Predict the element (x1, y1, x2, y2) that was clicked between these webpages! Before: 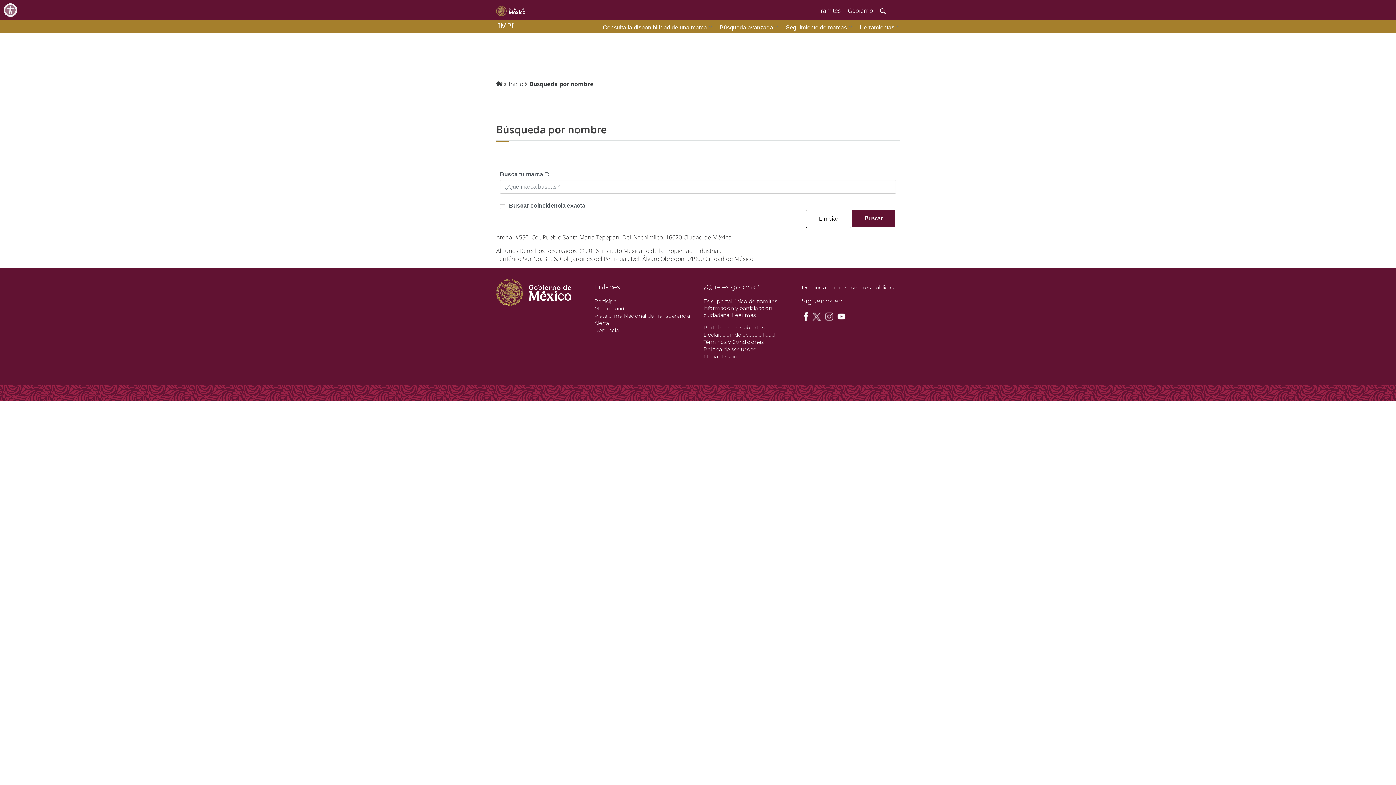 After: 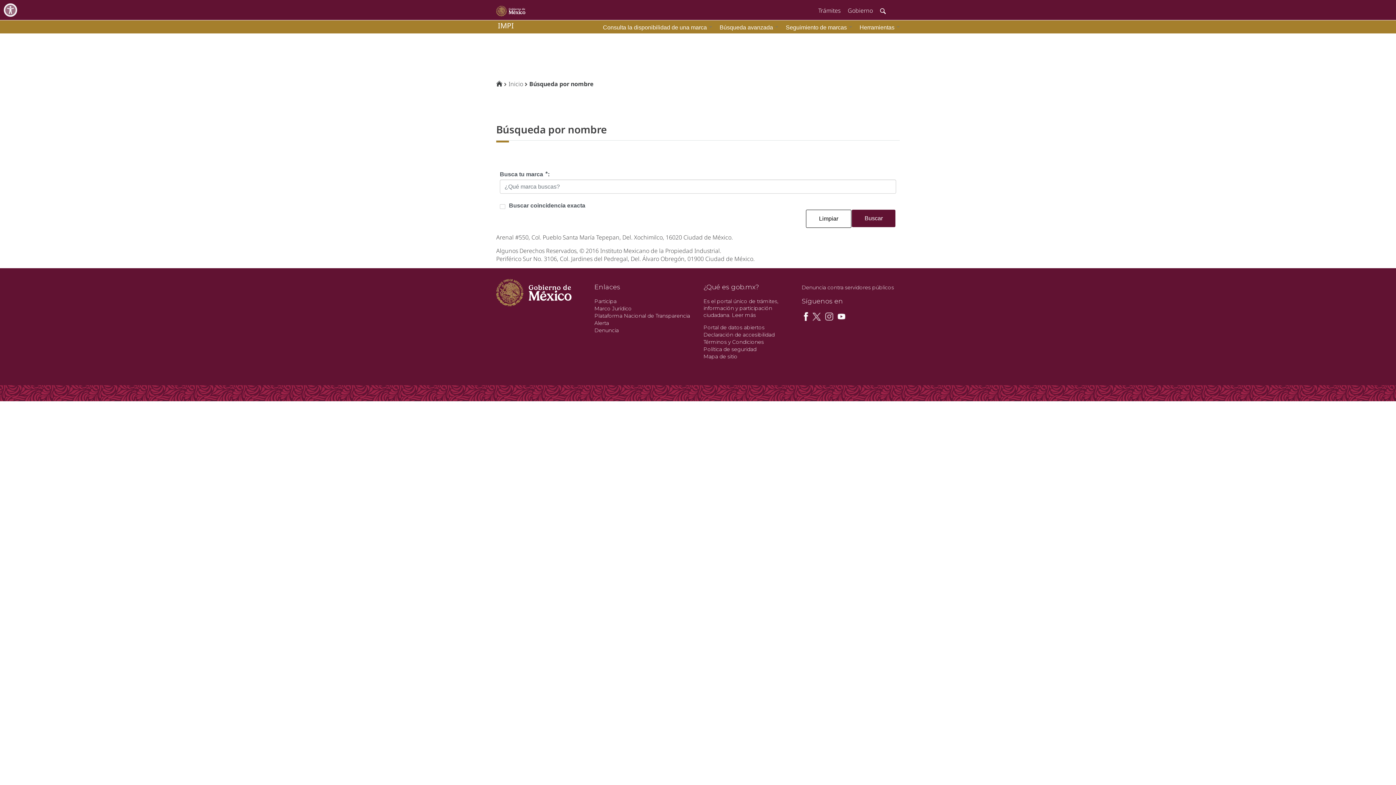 Action: bbox: (714, 21, 780, 33) label: Búsqueda avanzada